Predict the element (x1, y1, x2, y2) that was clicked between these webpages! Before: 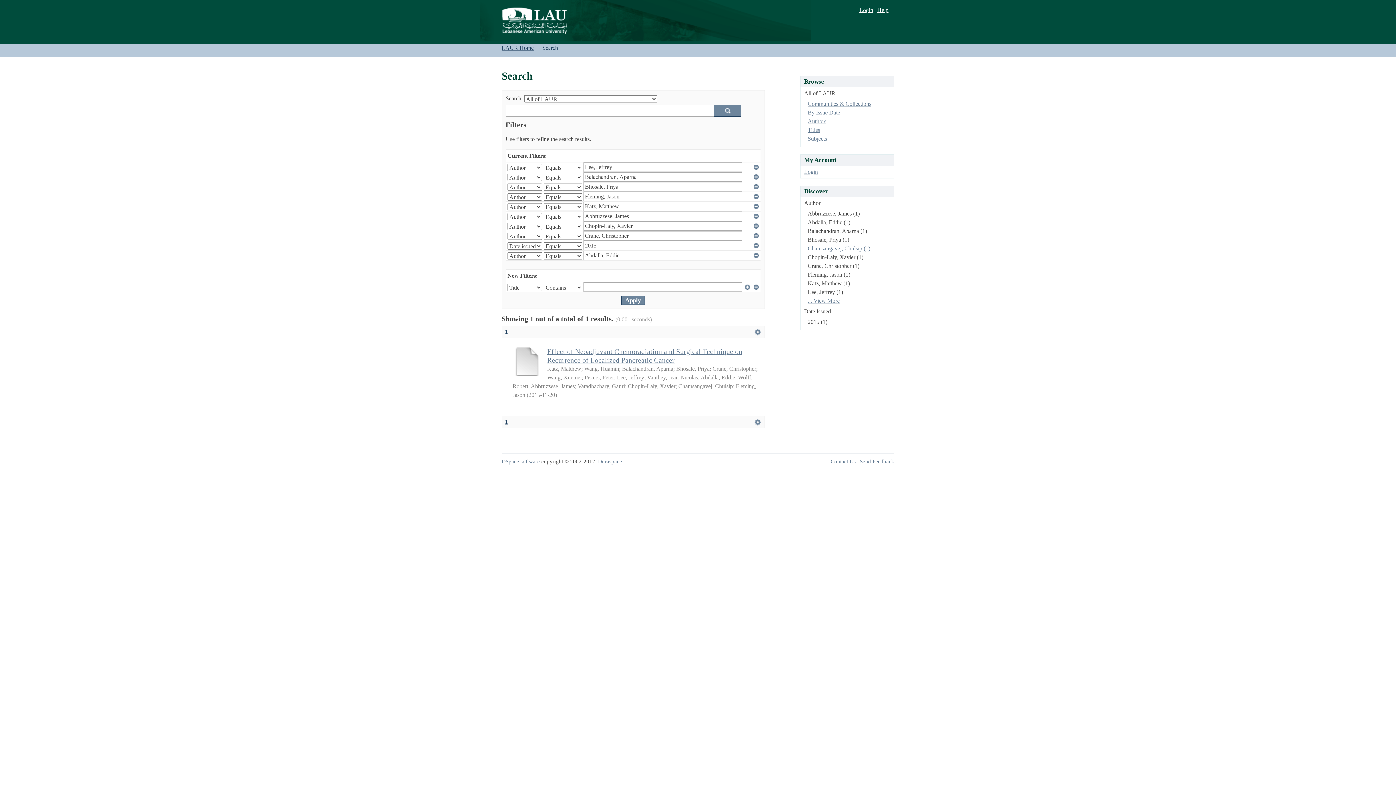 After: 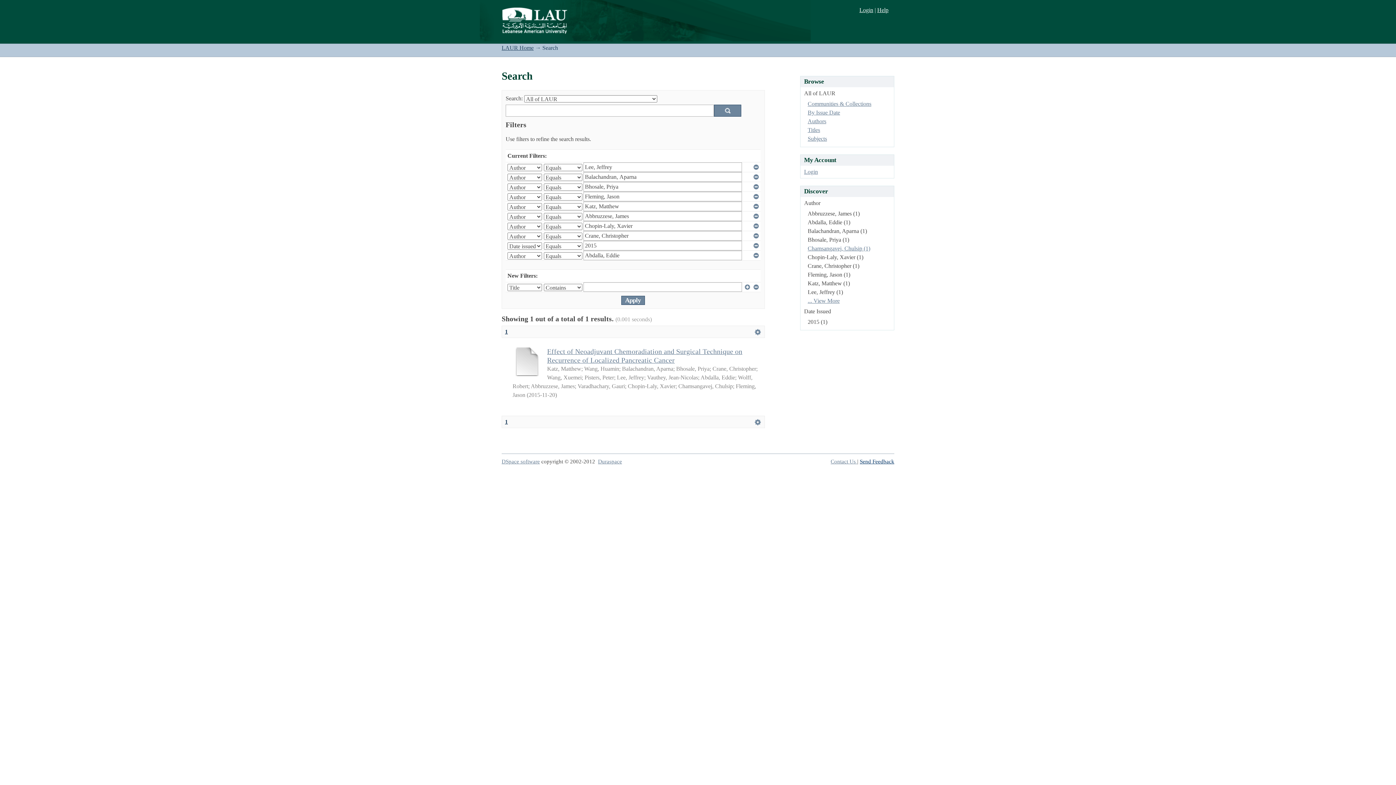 Action: label: Send Feedback bbox: (860, 458, 894, 464)